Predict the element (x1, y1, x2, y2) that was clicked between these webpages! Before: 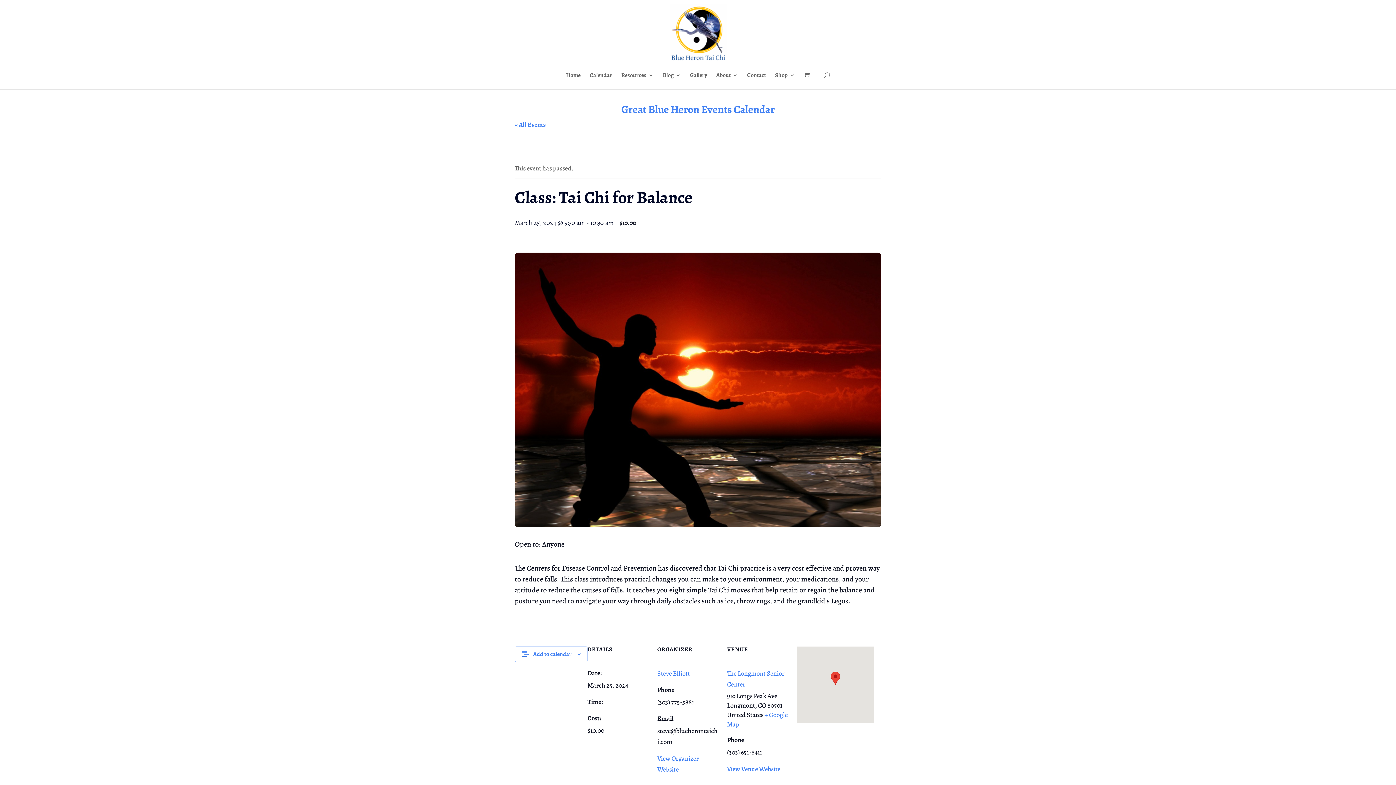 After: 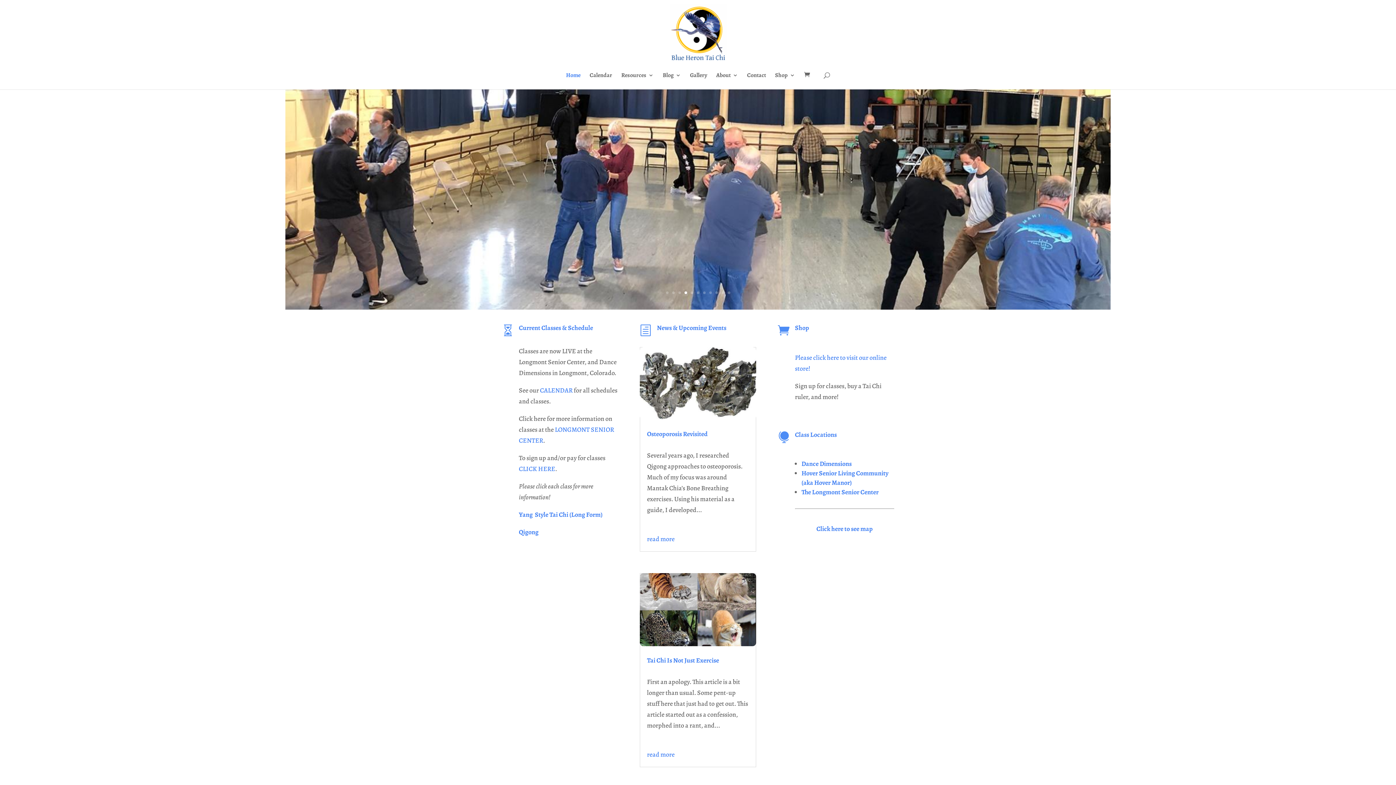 Action: bbox: (645, 56, 751, 65)